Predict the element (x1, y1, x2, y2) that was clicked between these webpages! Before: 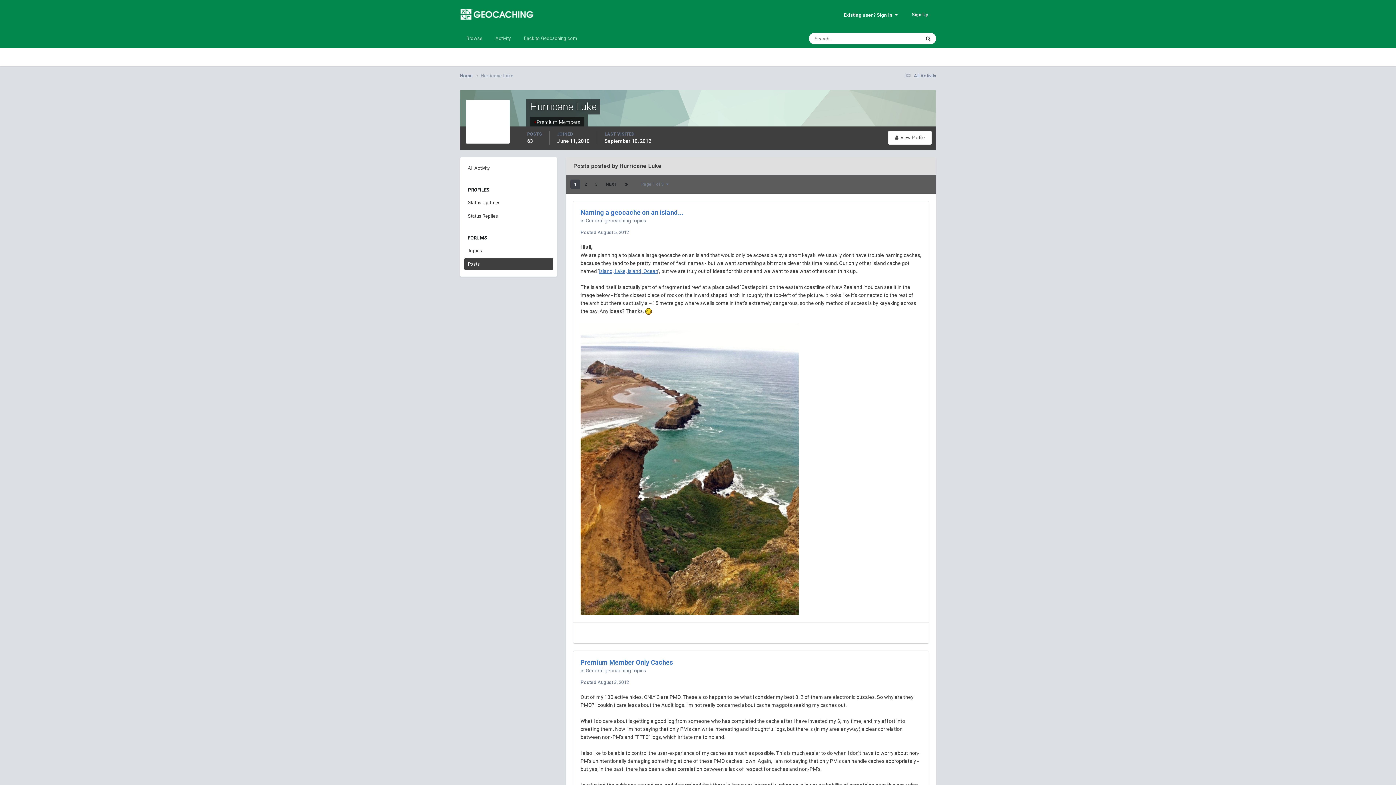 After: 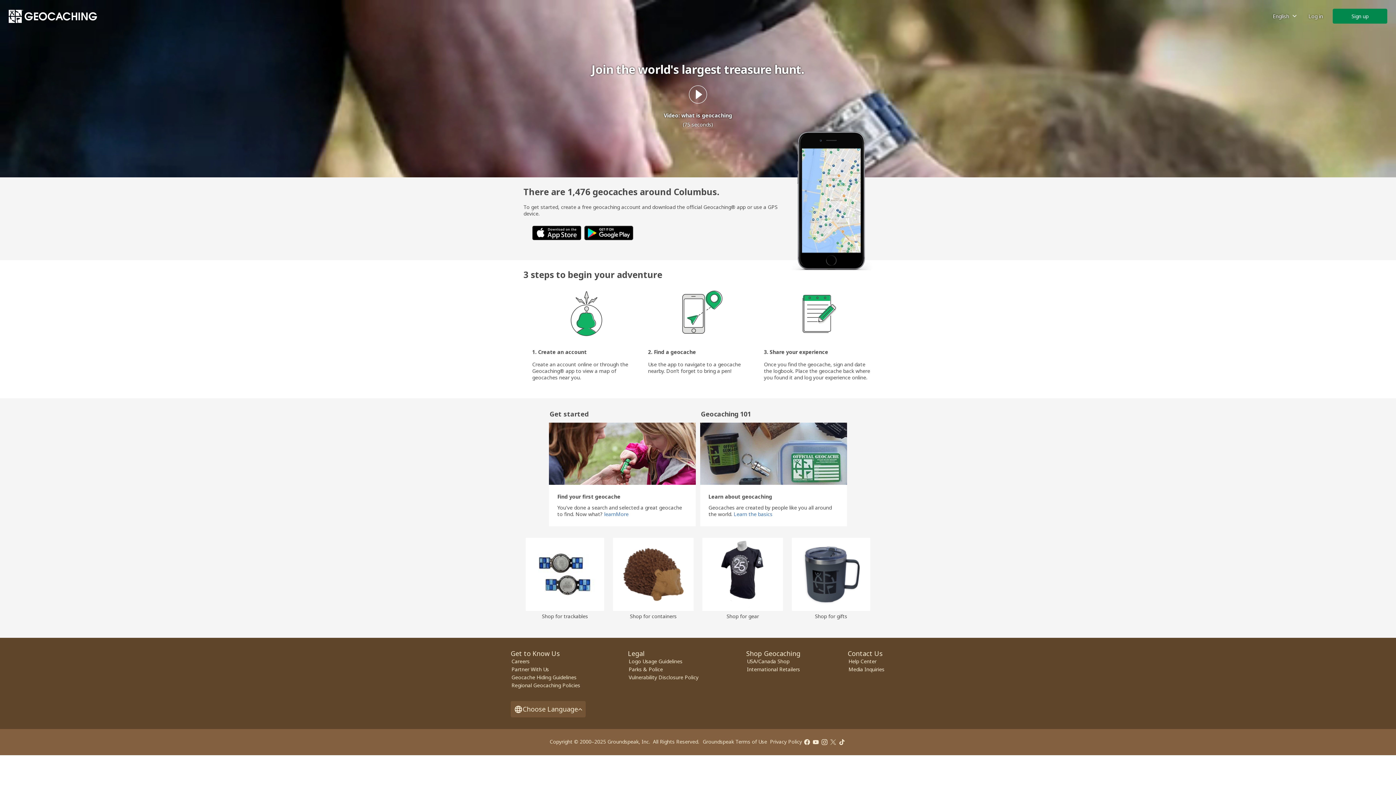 Action: label: Back to Geocaching.com bbox: (517, 29, 583, 48)